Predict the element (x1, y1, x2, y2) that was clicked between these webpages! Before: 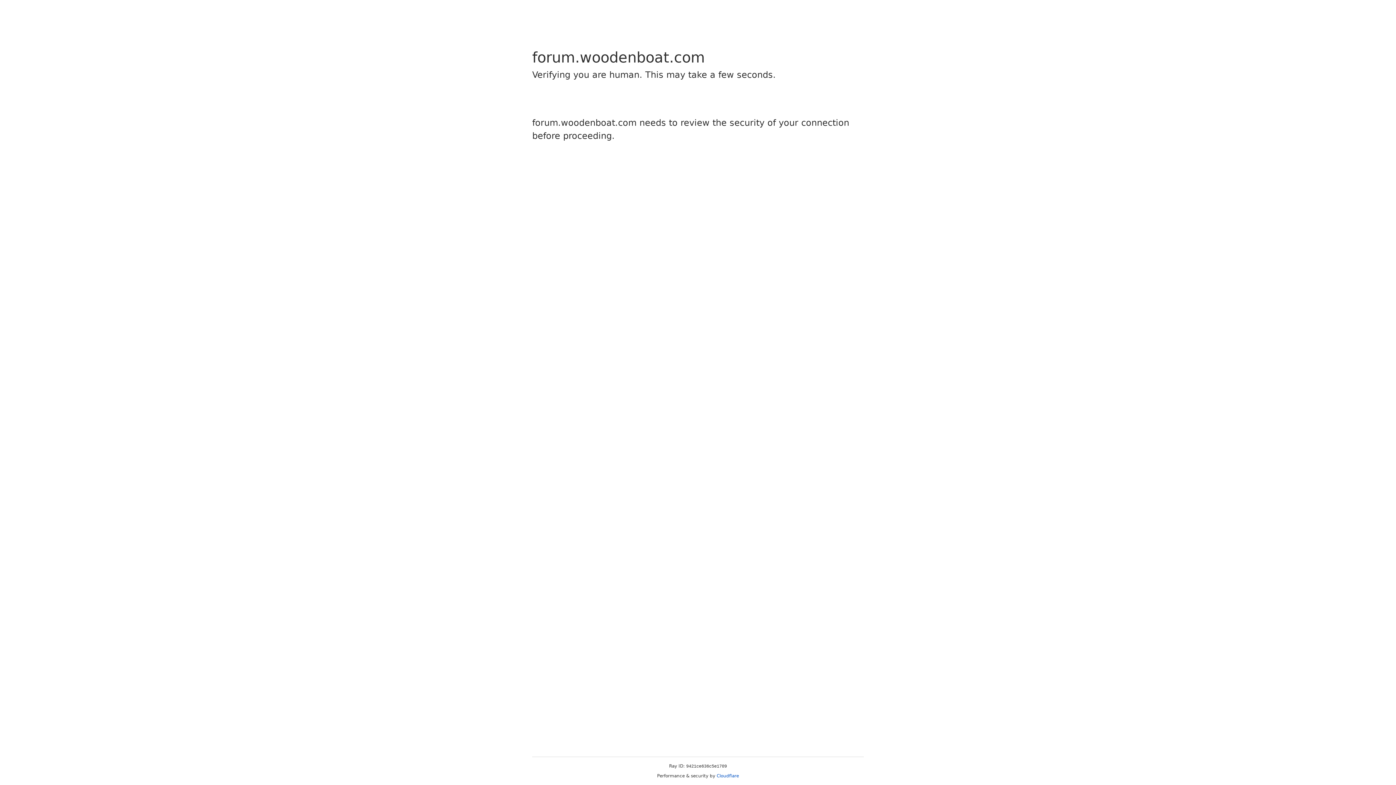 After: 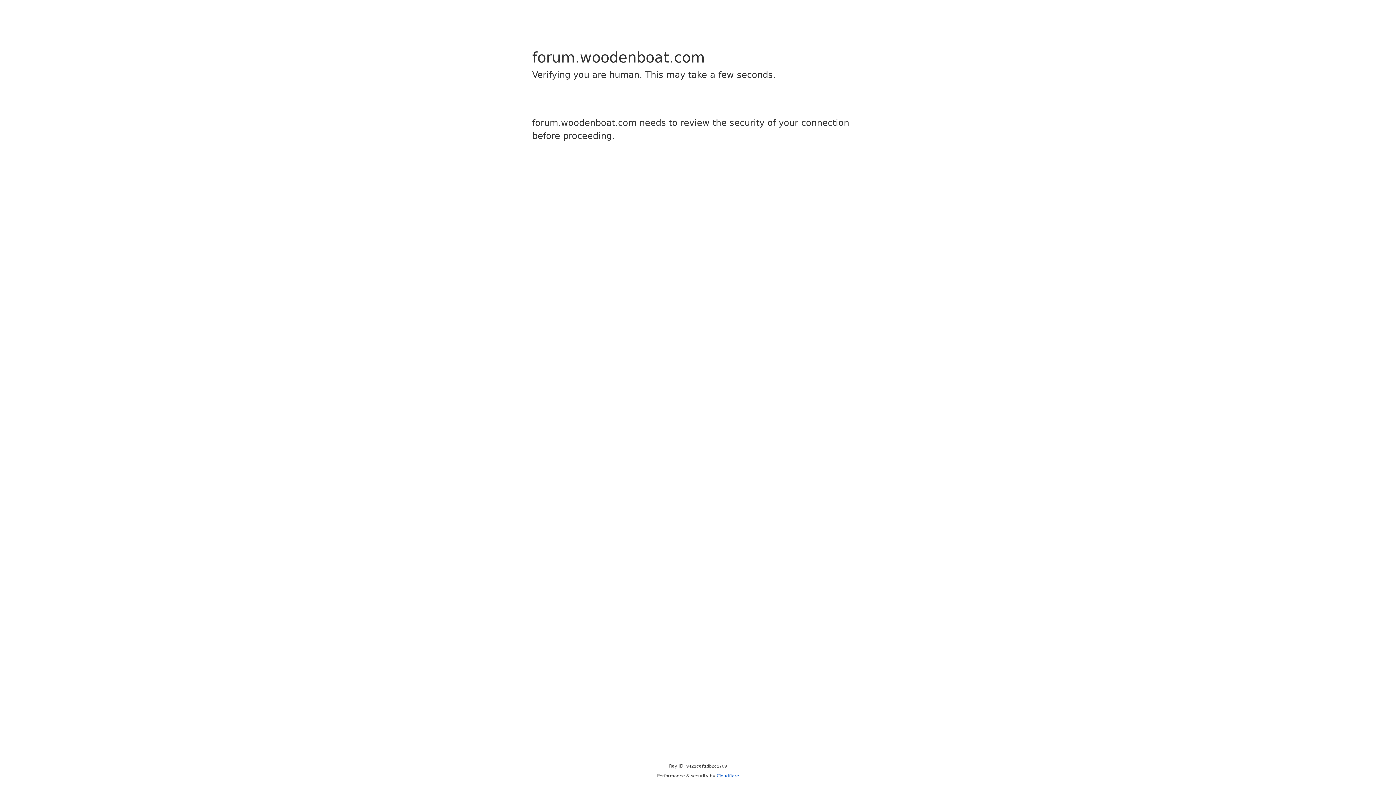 Action: label: Cloudflare bbox: (716, 773, 739, 778)